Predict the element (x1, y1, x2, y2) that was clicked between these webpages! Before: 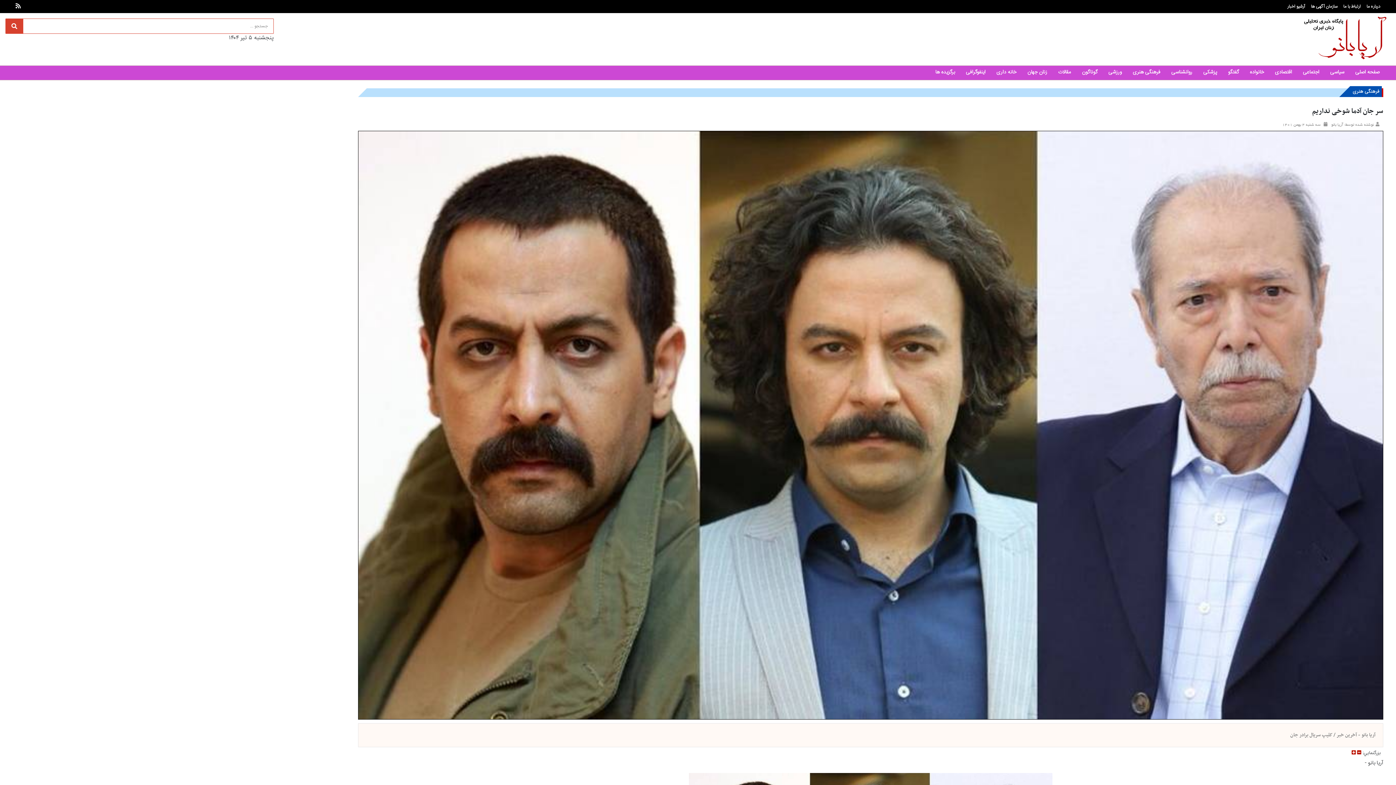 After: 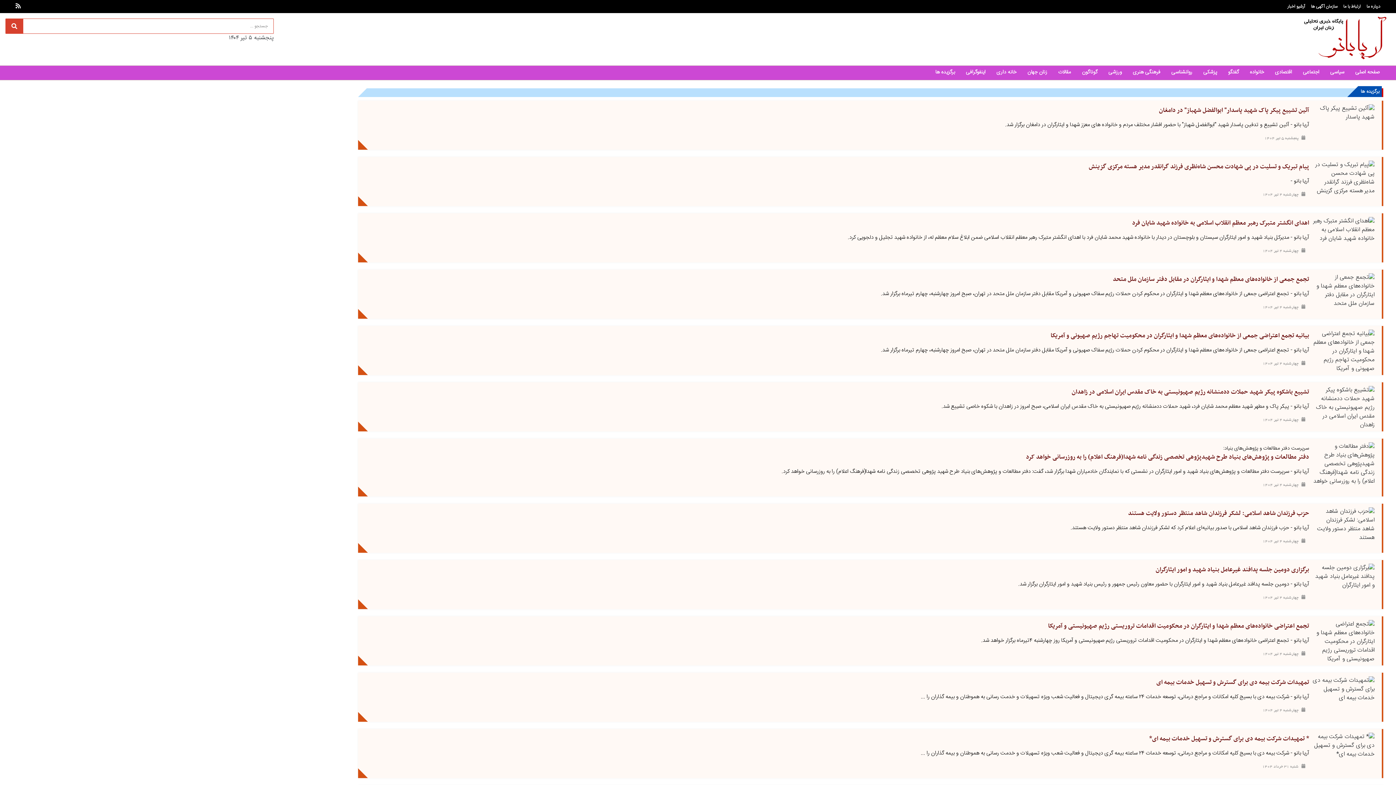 Action: label: برگزیده ها bbox: (928, 65, 958, 80)